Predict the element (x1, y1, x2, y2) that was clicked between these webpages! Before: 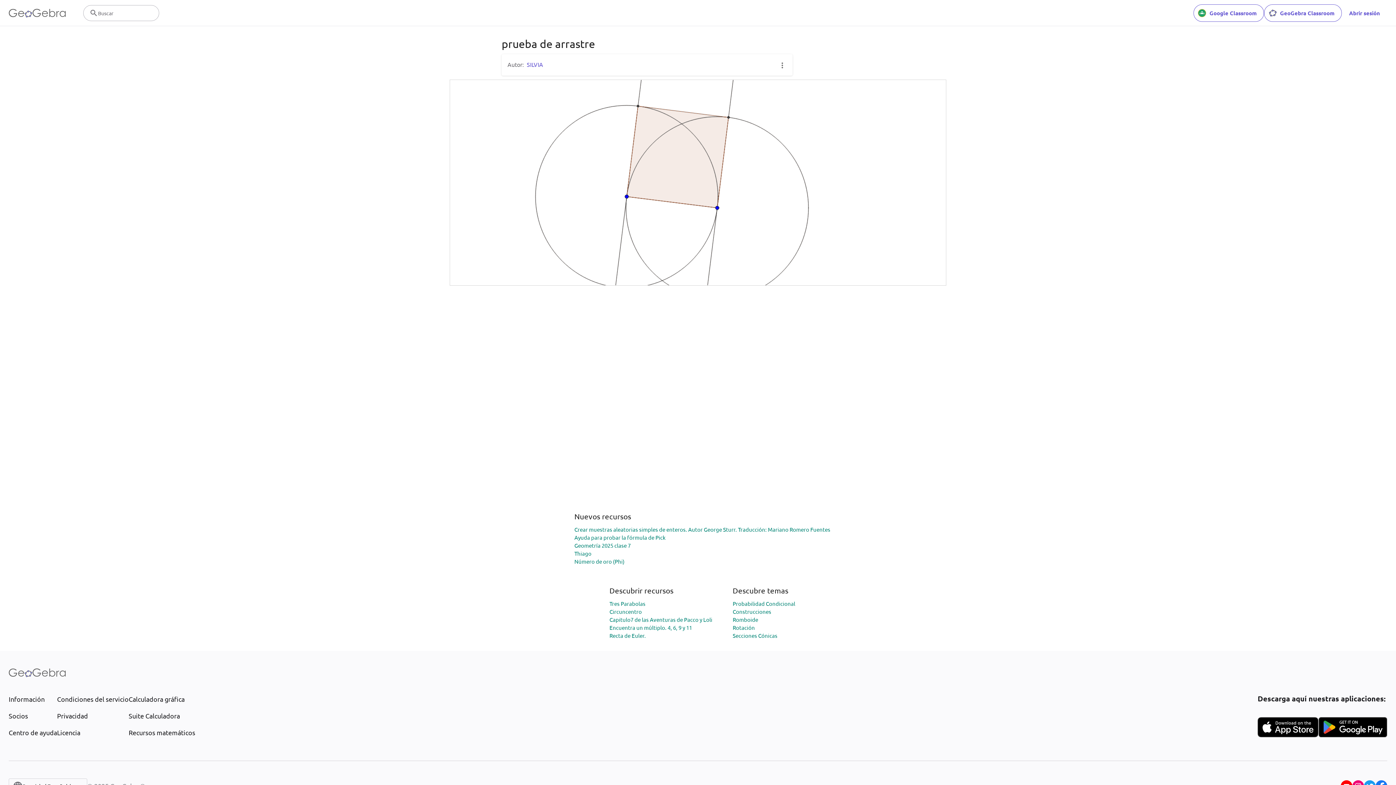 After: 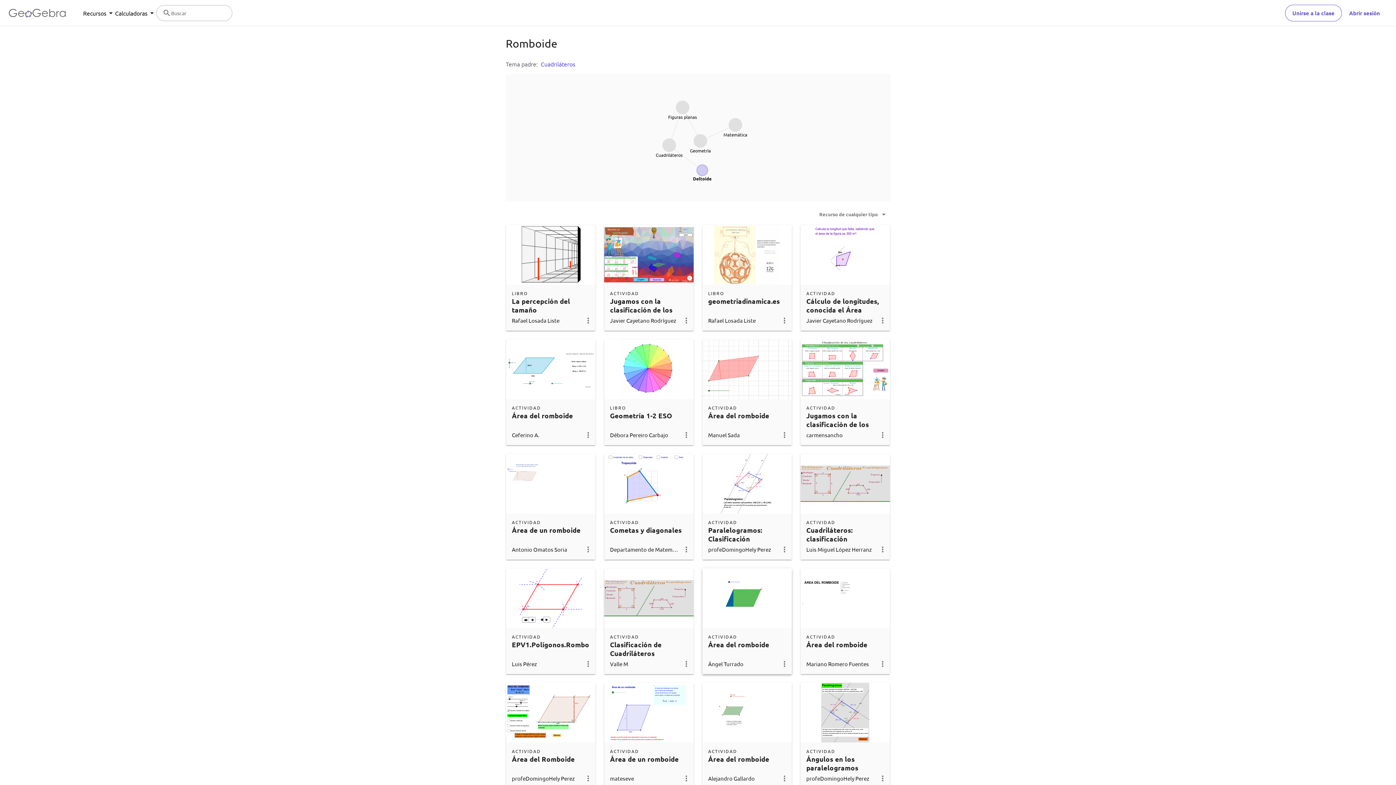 Action: bbox: (732, 616, 758, 623) label: Romboide